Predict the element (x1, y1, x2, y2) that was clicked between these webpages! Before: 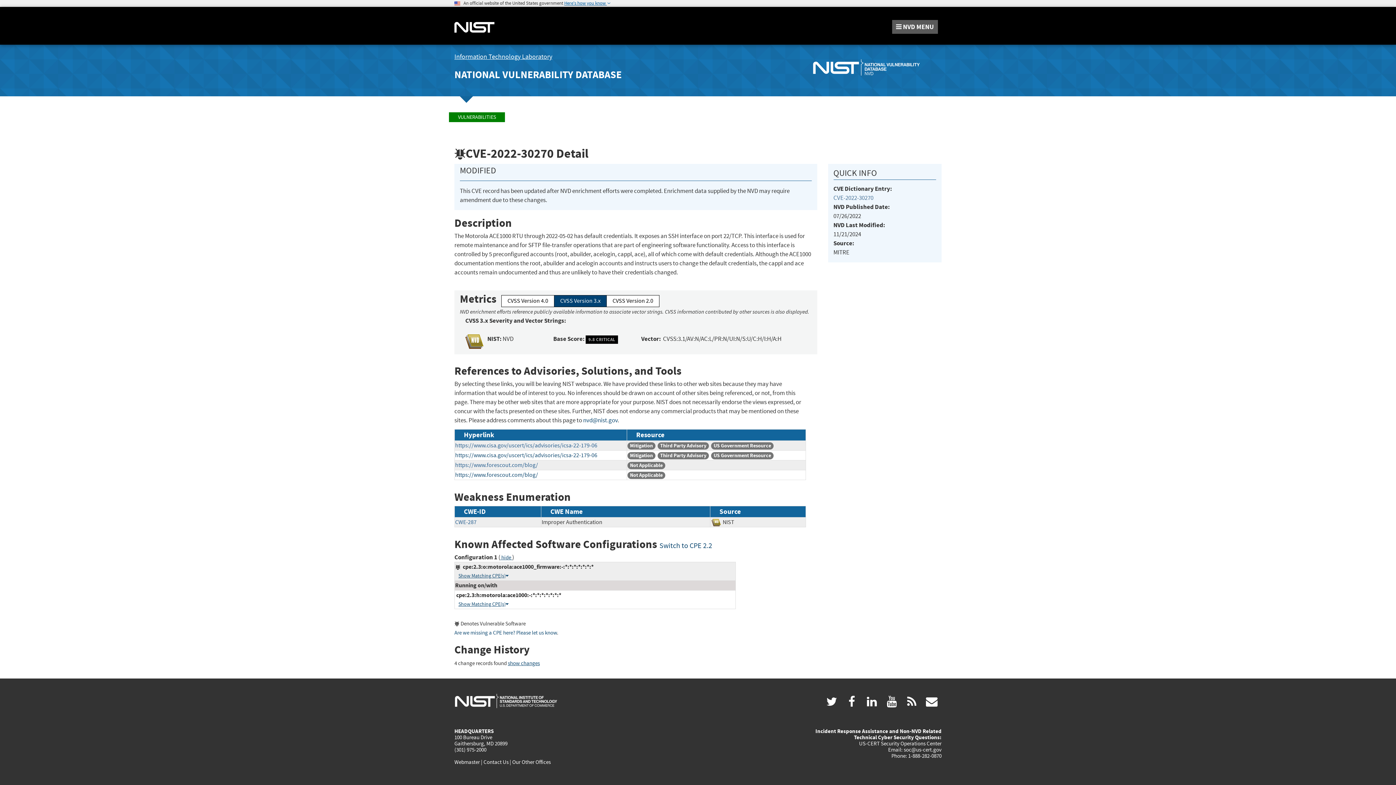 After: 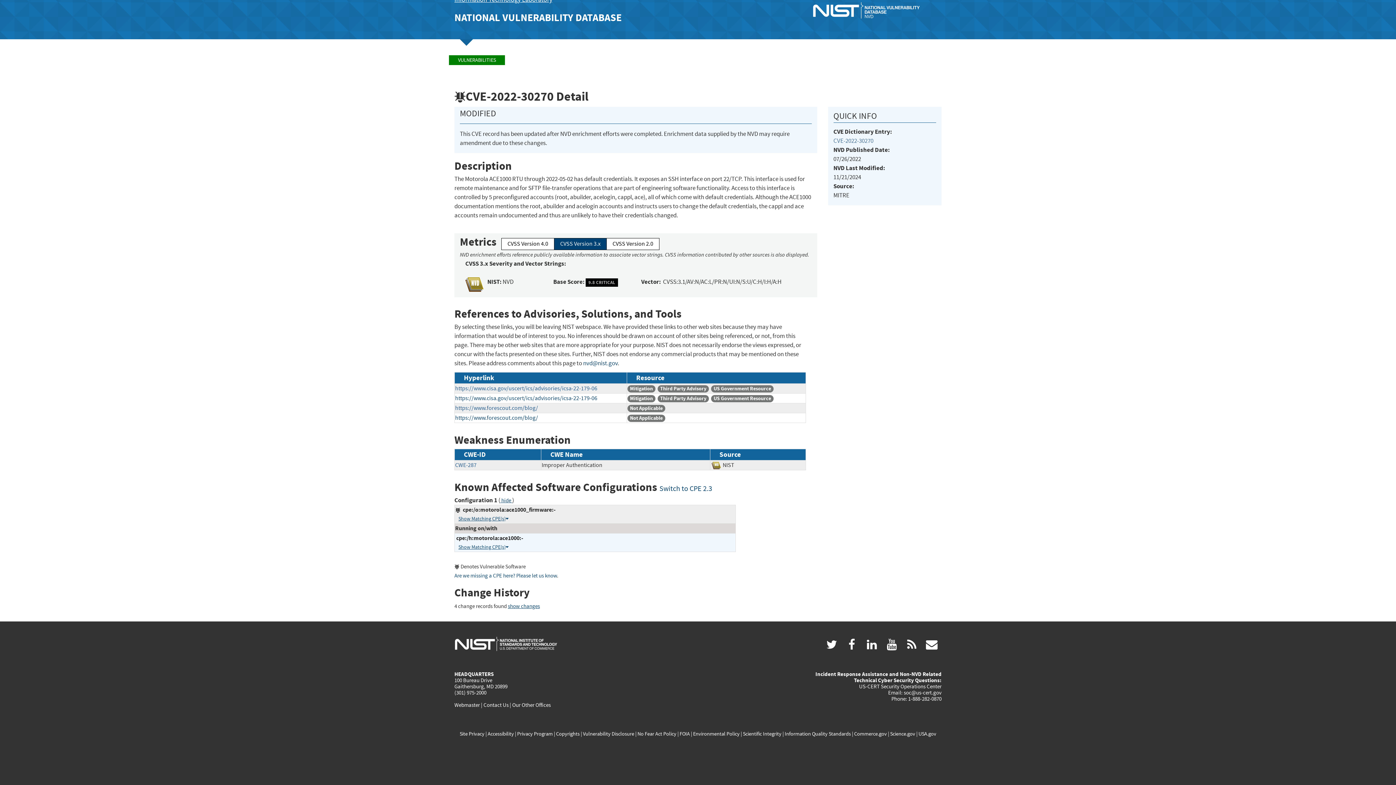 Action: label: Switch to CPE 2.2 bbox: (659, 541, 712, 550)